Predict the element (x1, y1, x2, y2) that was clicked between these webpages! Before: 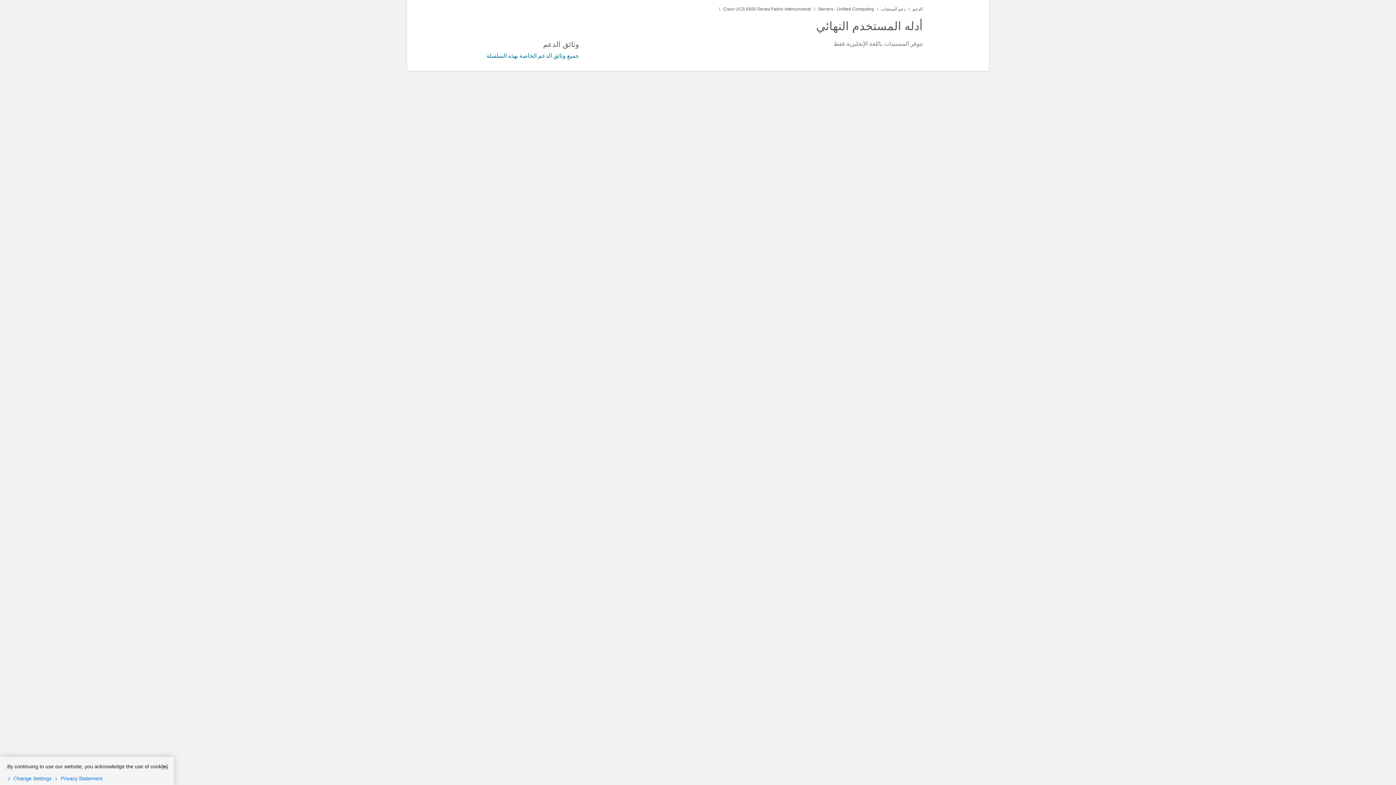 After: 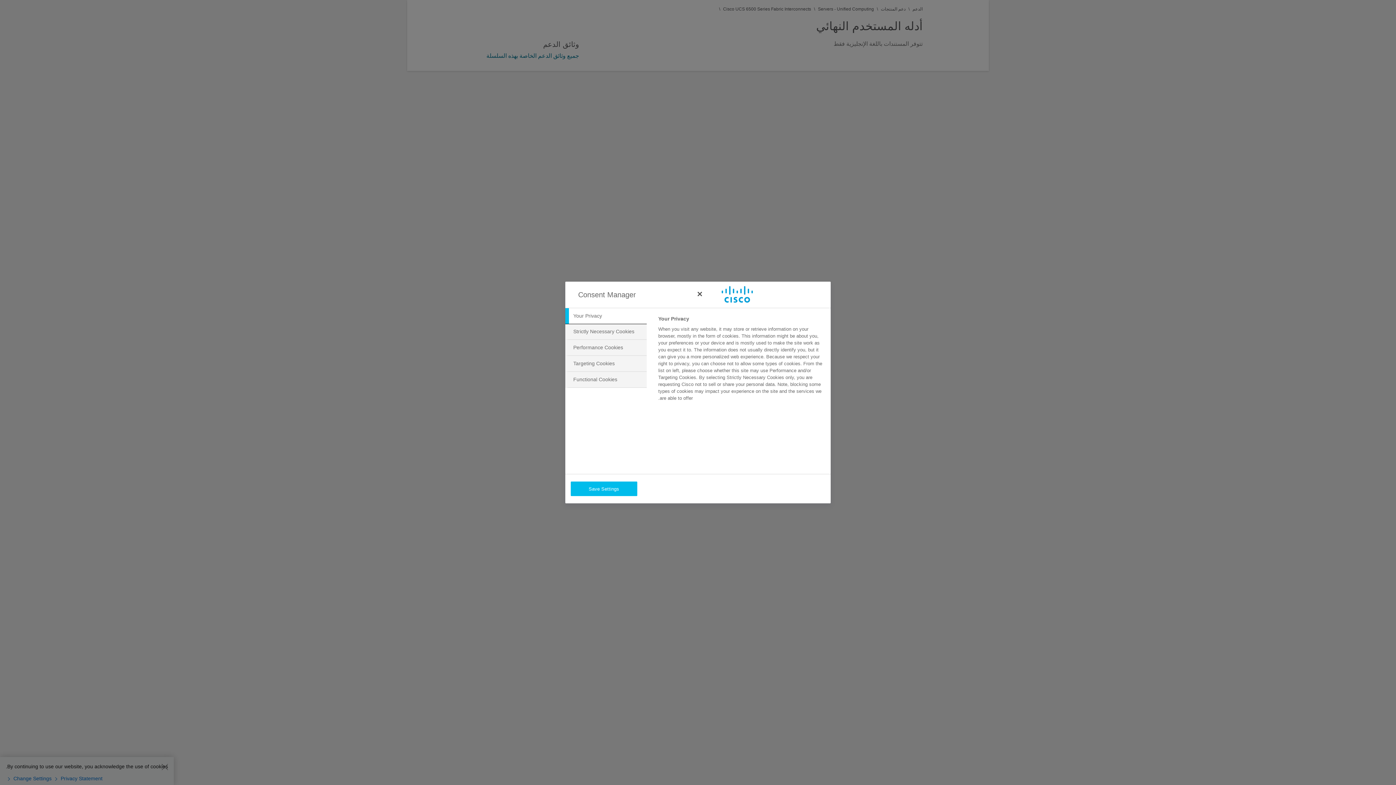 Action: label: Change Settings bbox: (5, 775, 51, 782)